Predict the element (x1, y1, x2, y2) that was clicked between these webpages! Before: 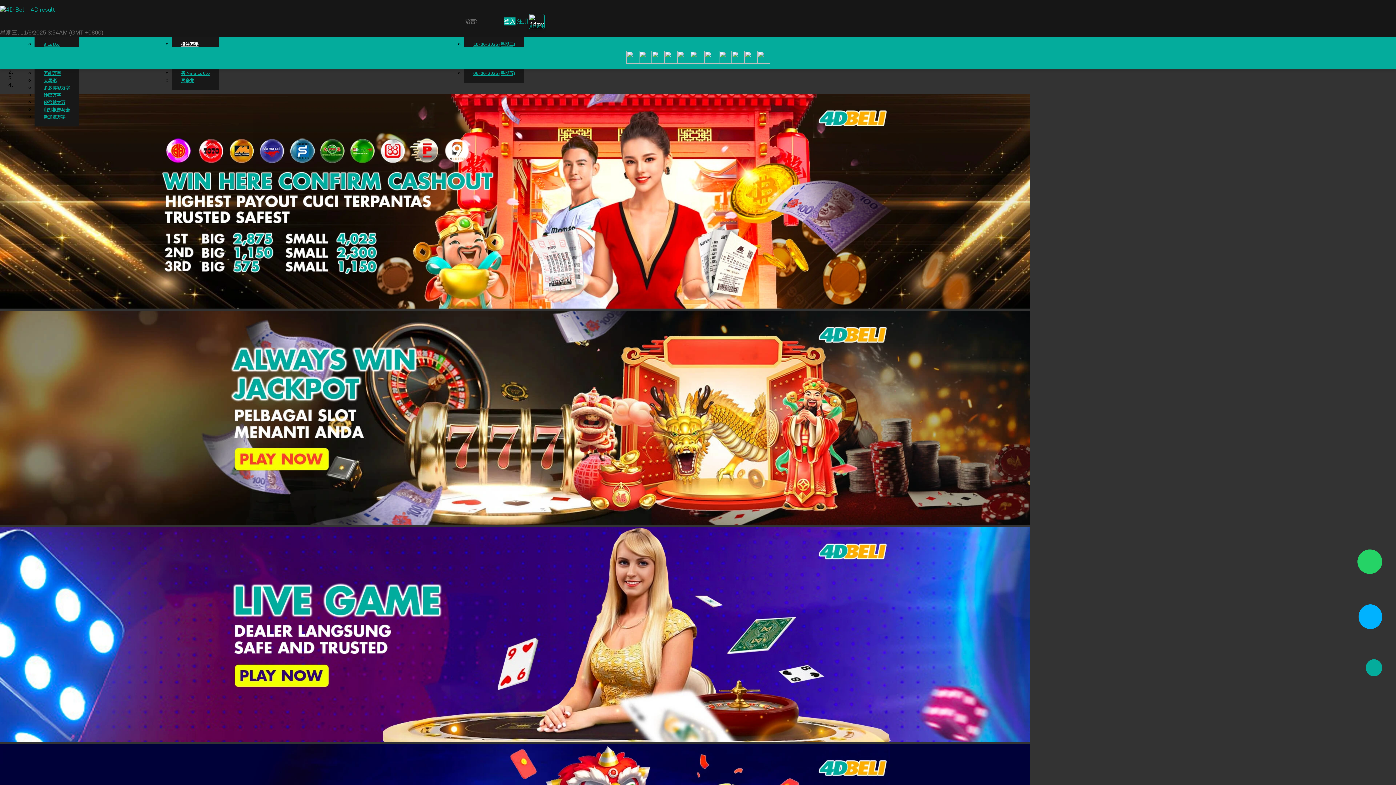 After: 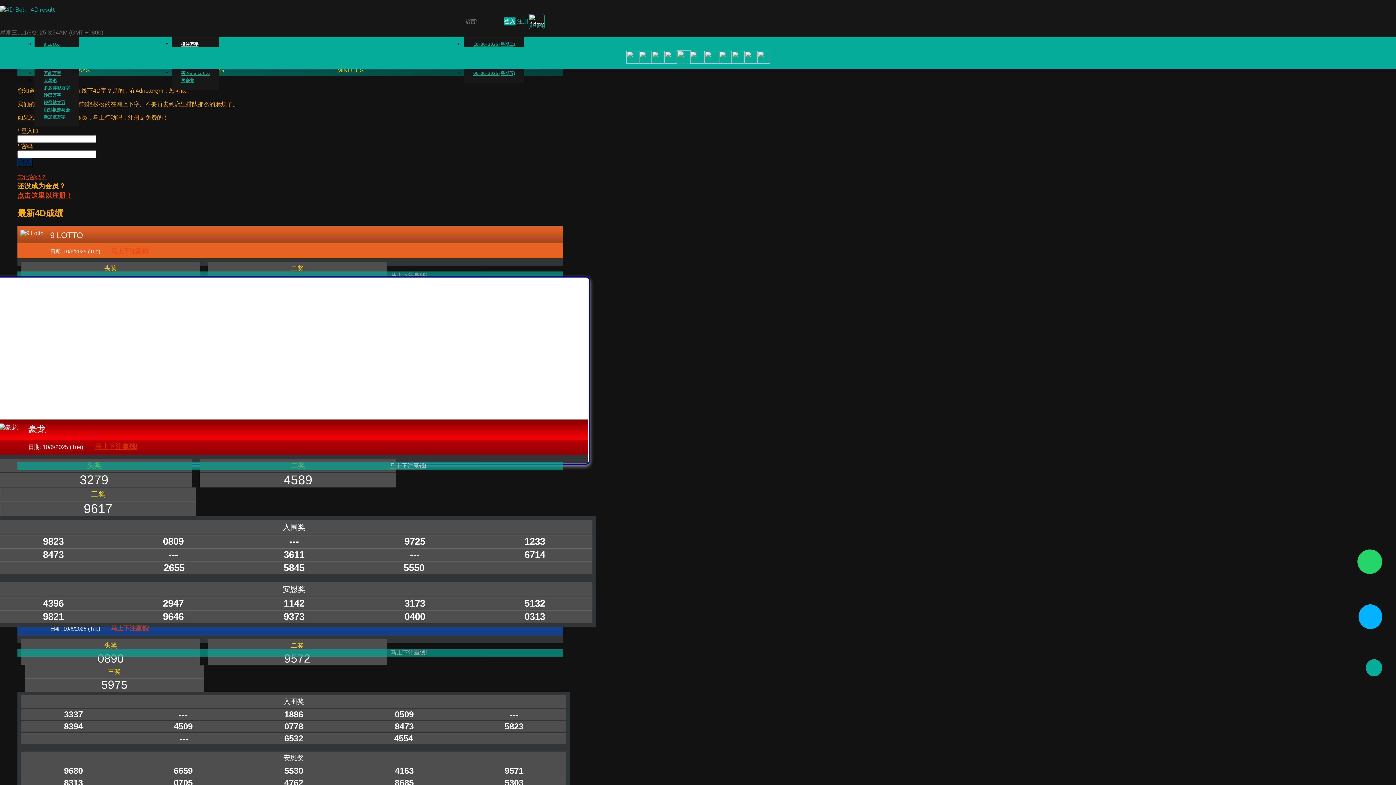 Action: bbox: (677, 50, 690, 65)